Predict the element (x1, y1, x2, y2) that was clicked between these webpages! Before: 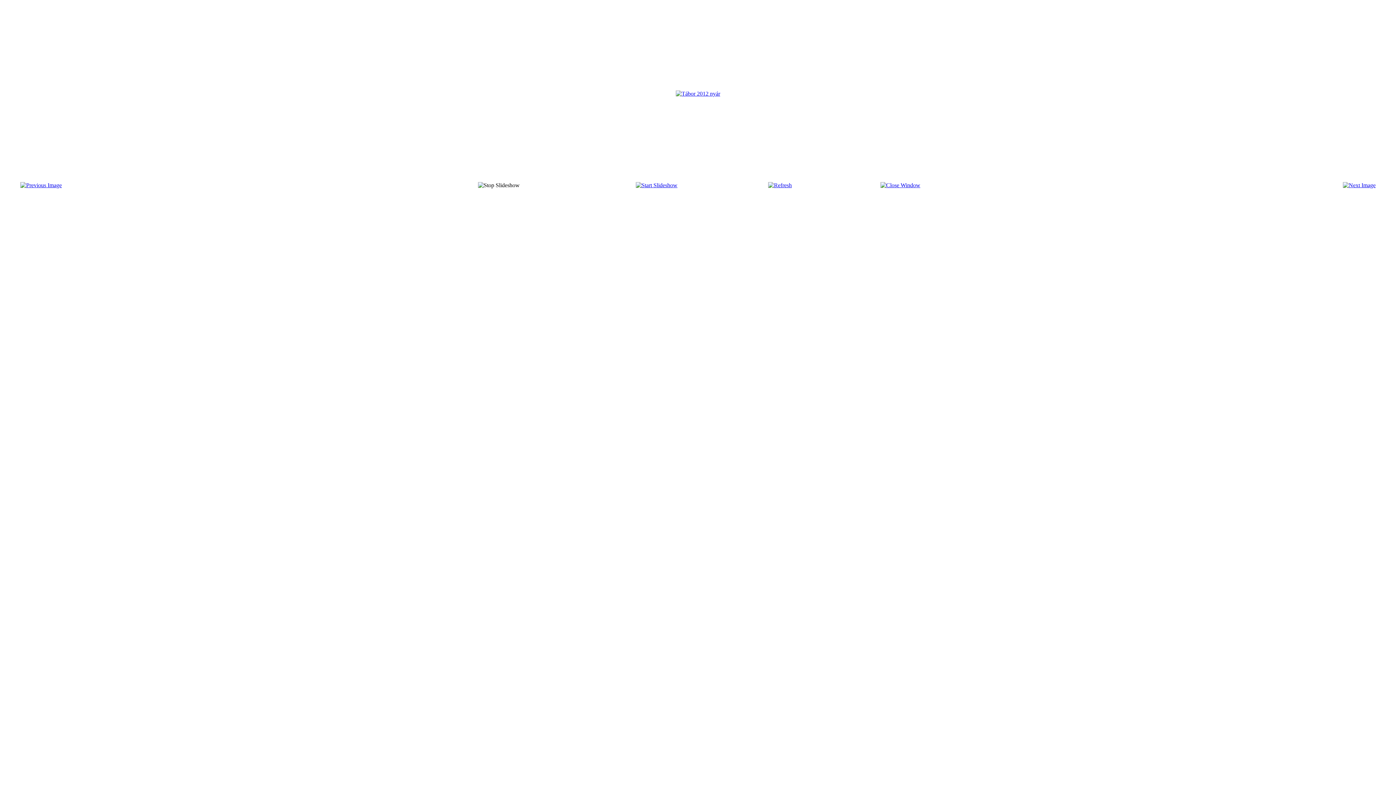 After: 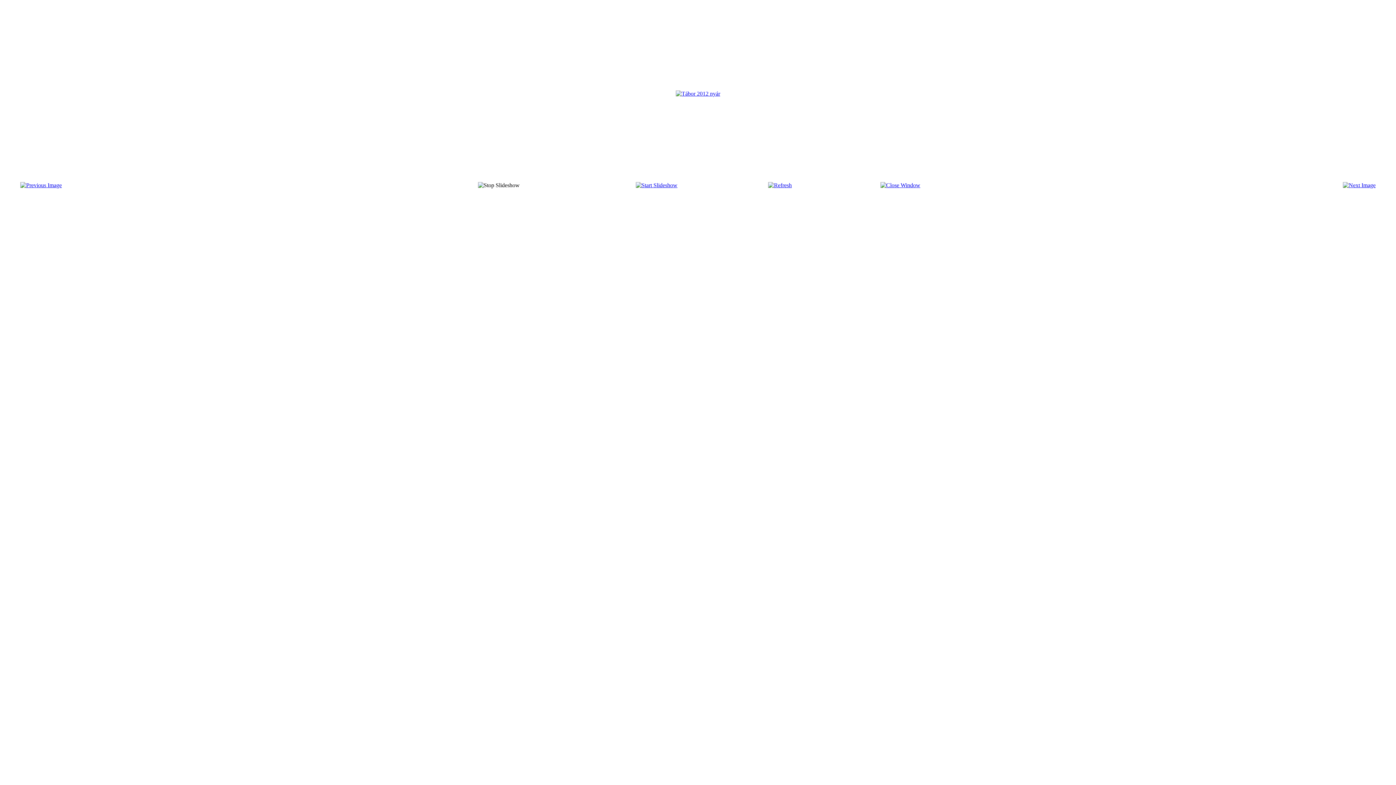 Action: bbox: (768, 182, 792, 188)